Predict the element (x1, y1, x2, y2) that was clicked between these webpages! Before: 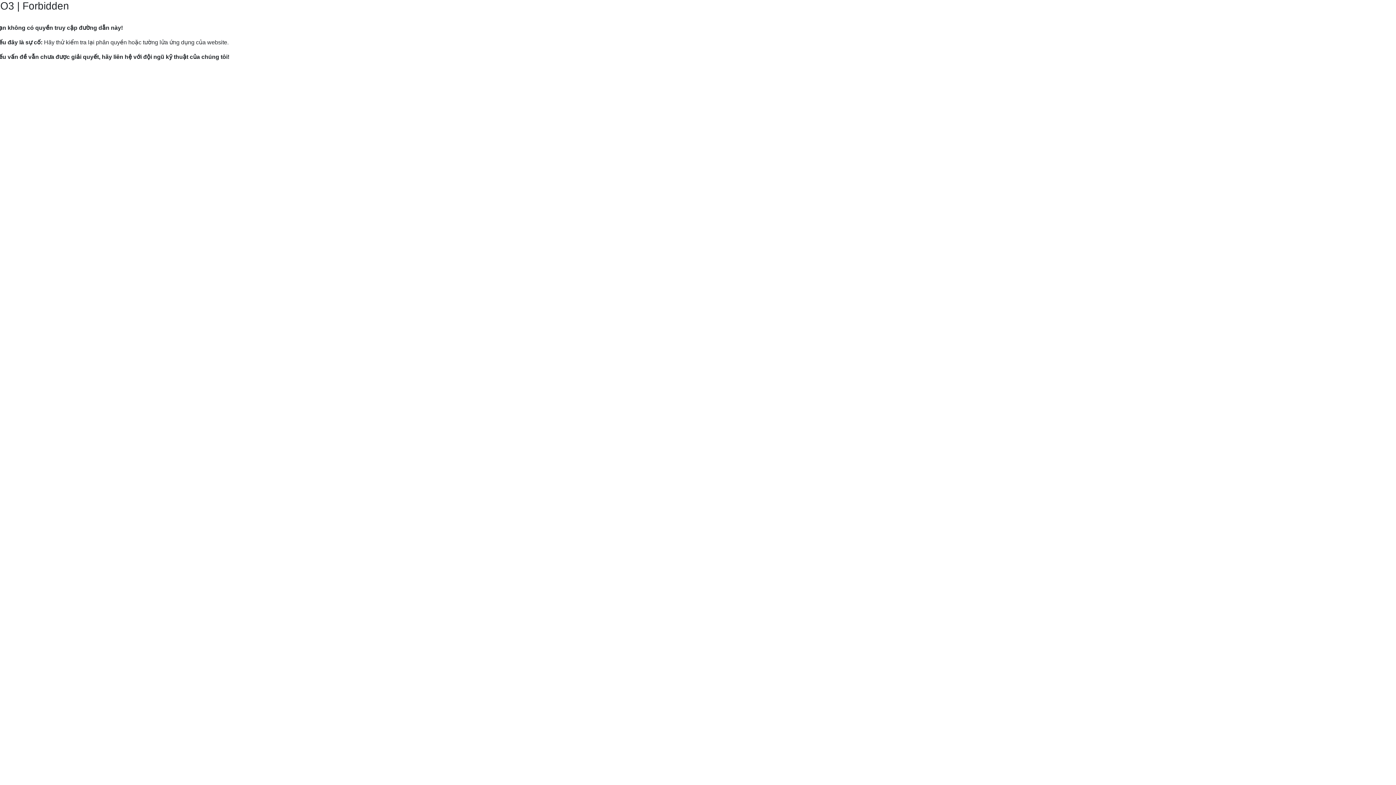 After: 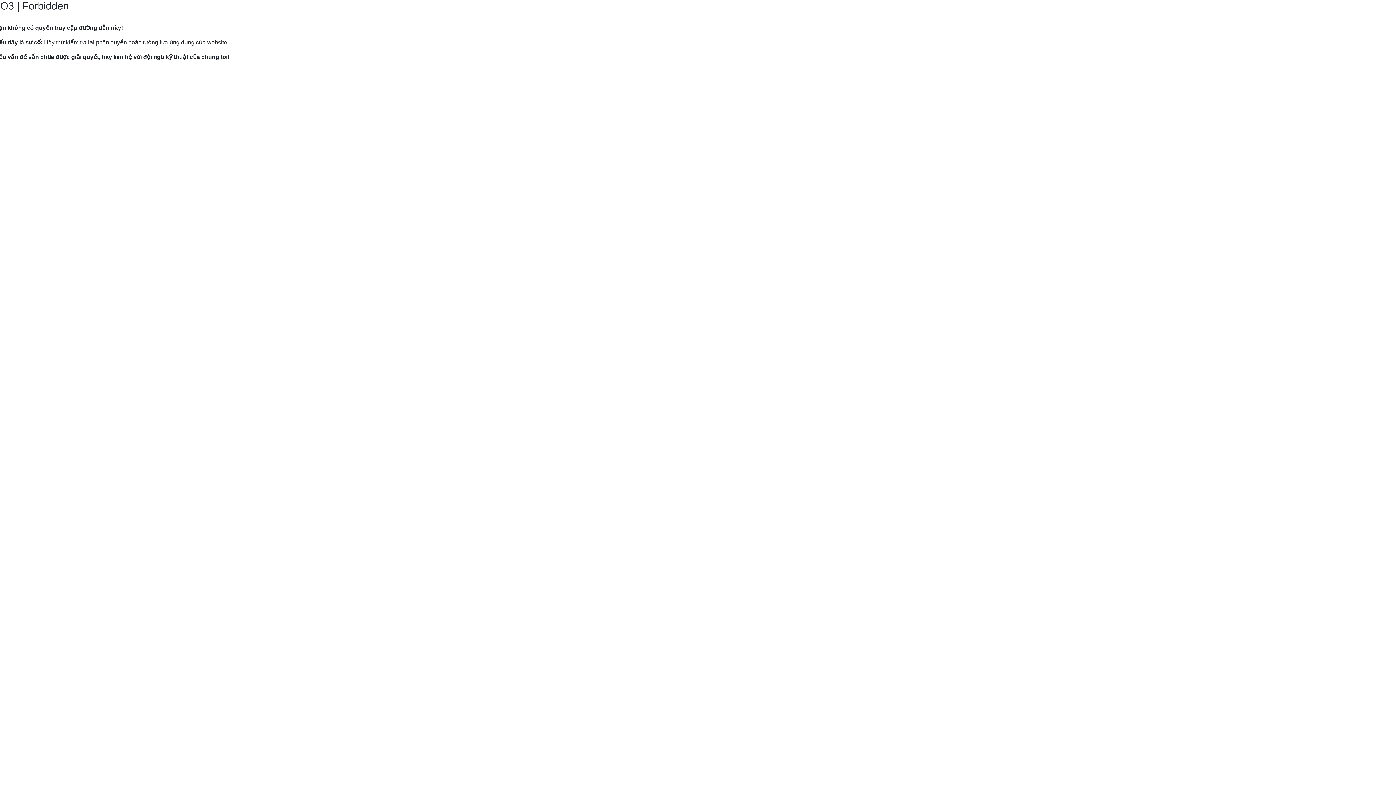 Action: label: Hướng dẫn gửi yêu cầu hỗ trợ tới Mắt Bão. bbox: (9, 82, 120, 89)